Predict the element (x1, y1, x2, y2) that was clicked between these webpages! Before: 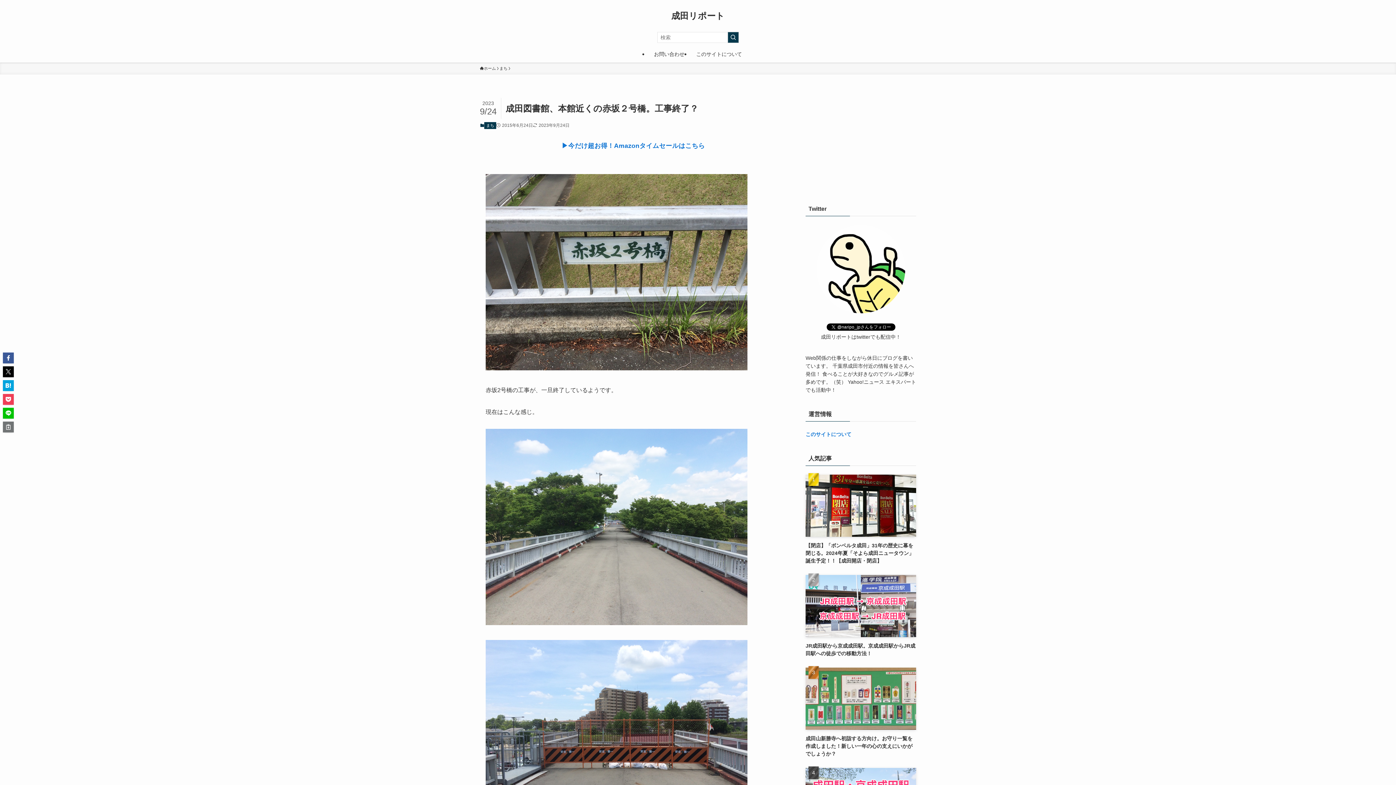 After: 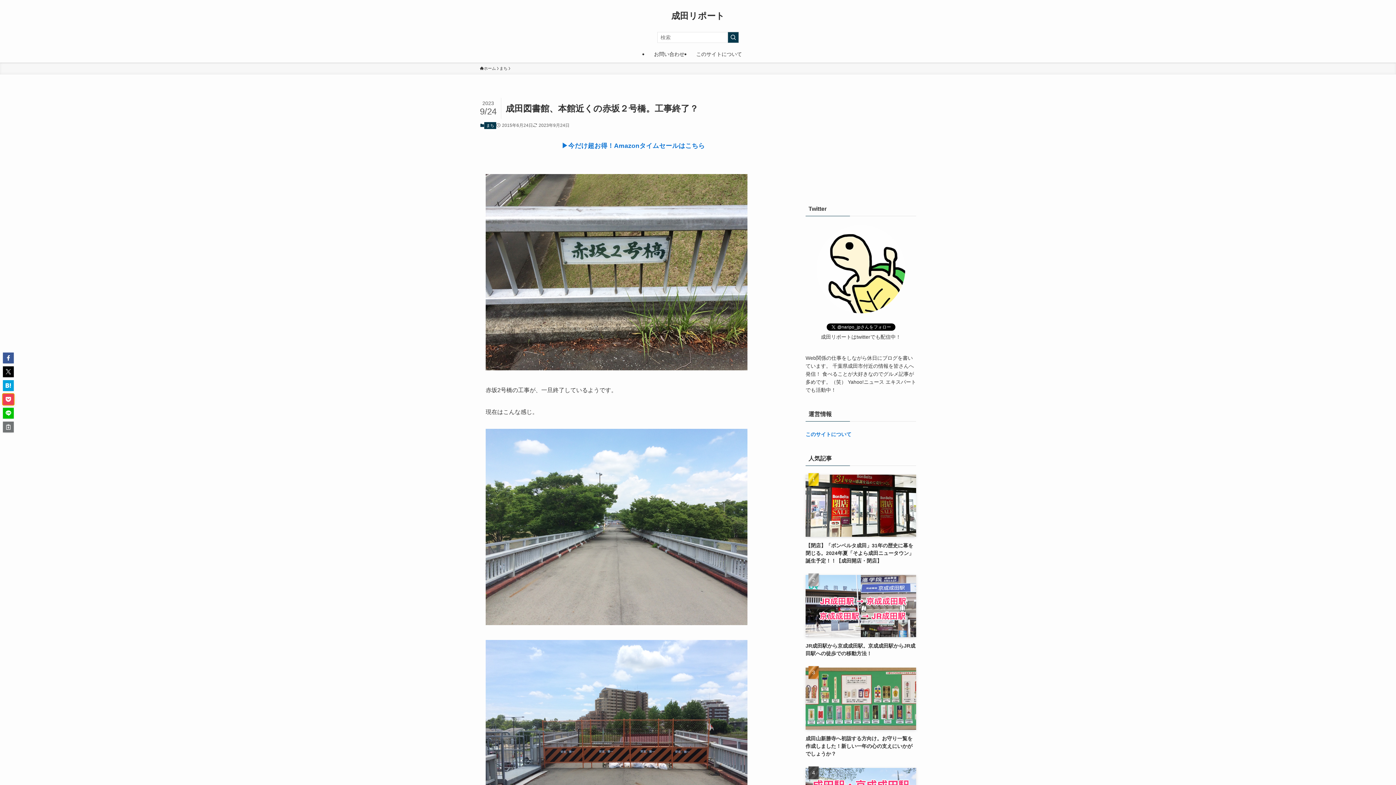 Action: bbox: (2, 394, 13, 405)